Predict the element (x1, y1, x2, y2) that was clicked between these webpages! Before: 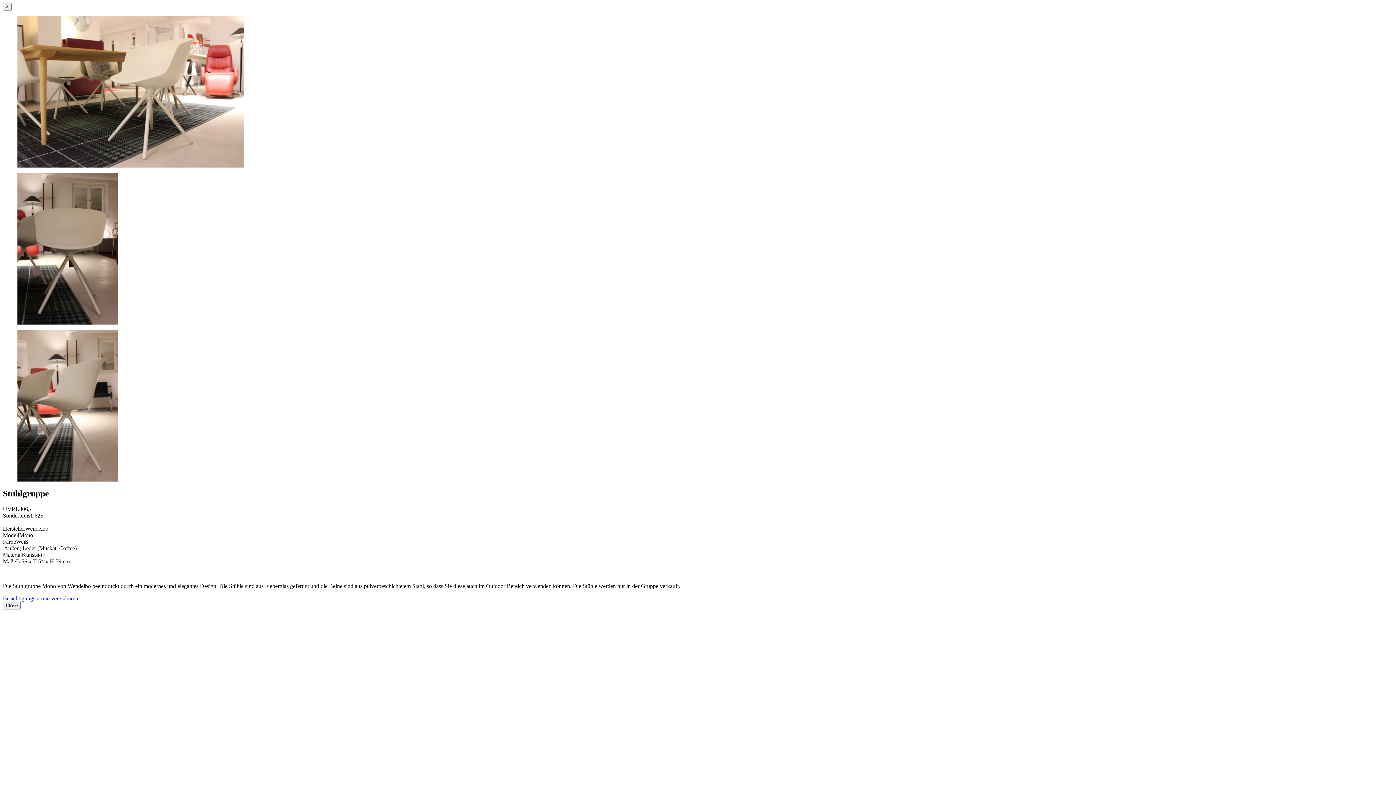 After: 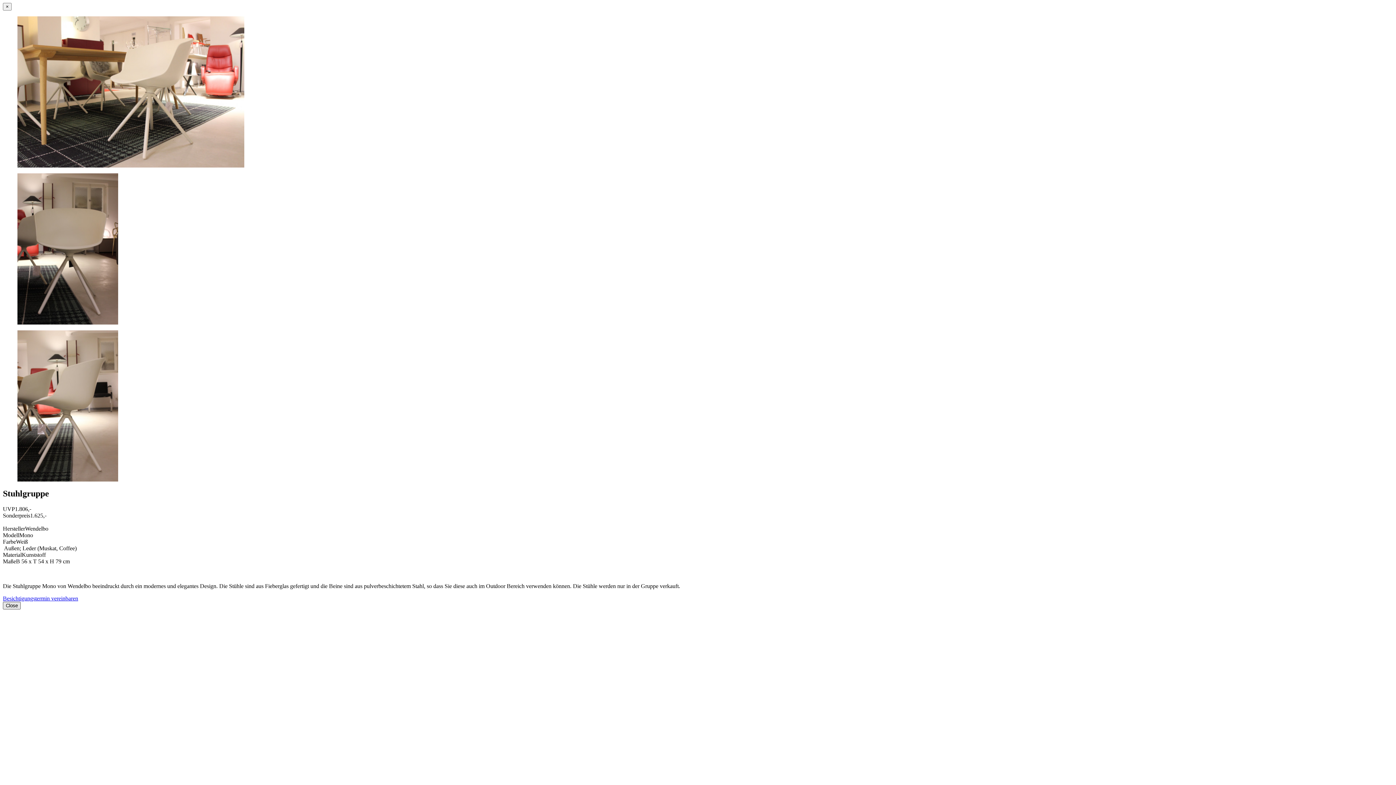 Action: bbox: (2, 602, 20, 609) label: Close